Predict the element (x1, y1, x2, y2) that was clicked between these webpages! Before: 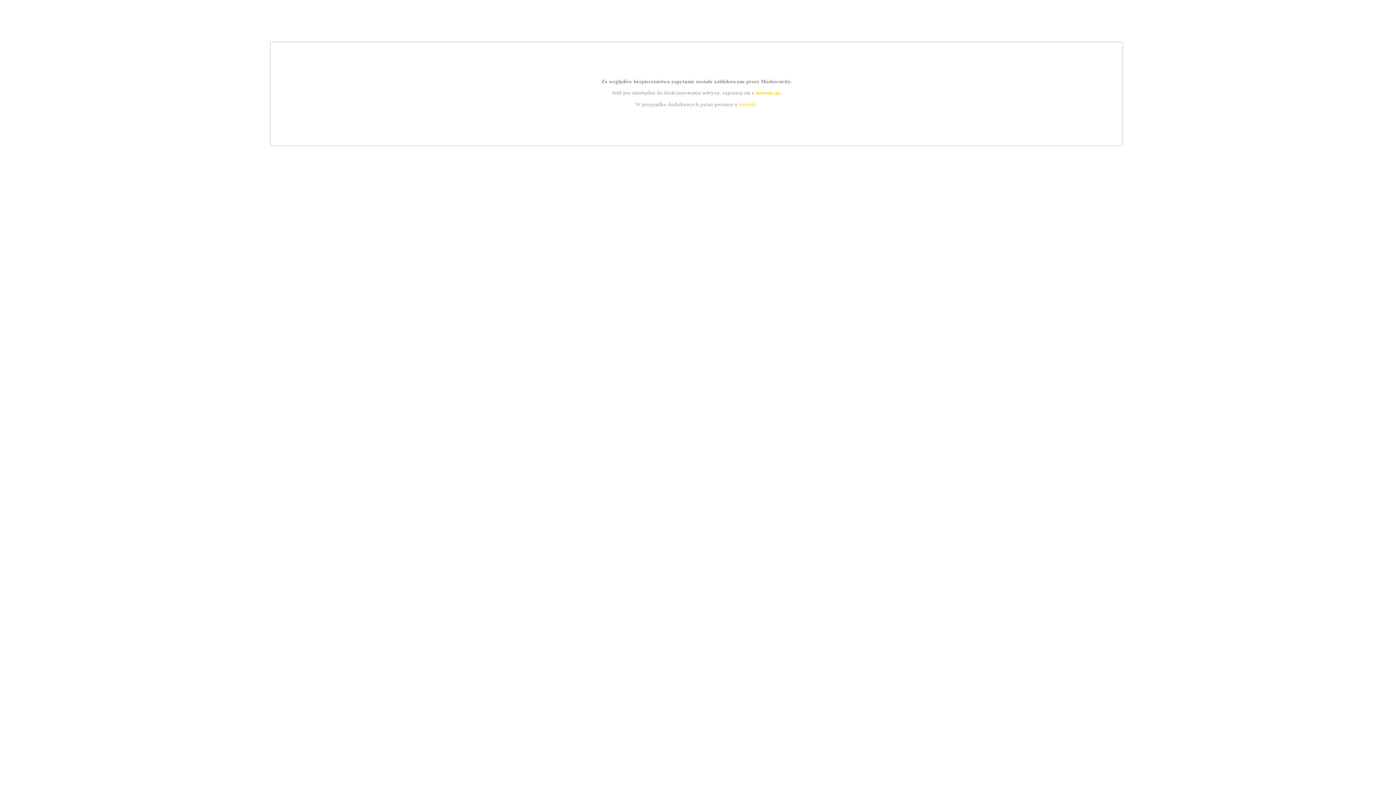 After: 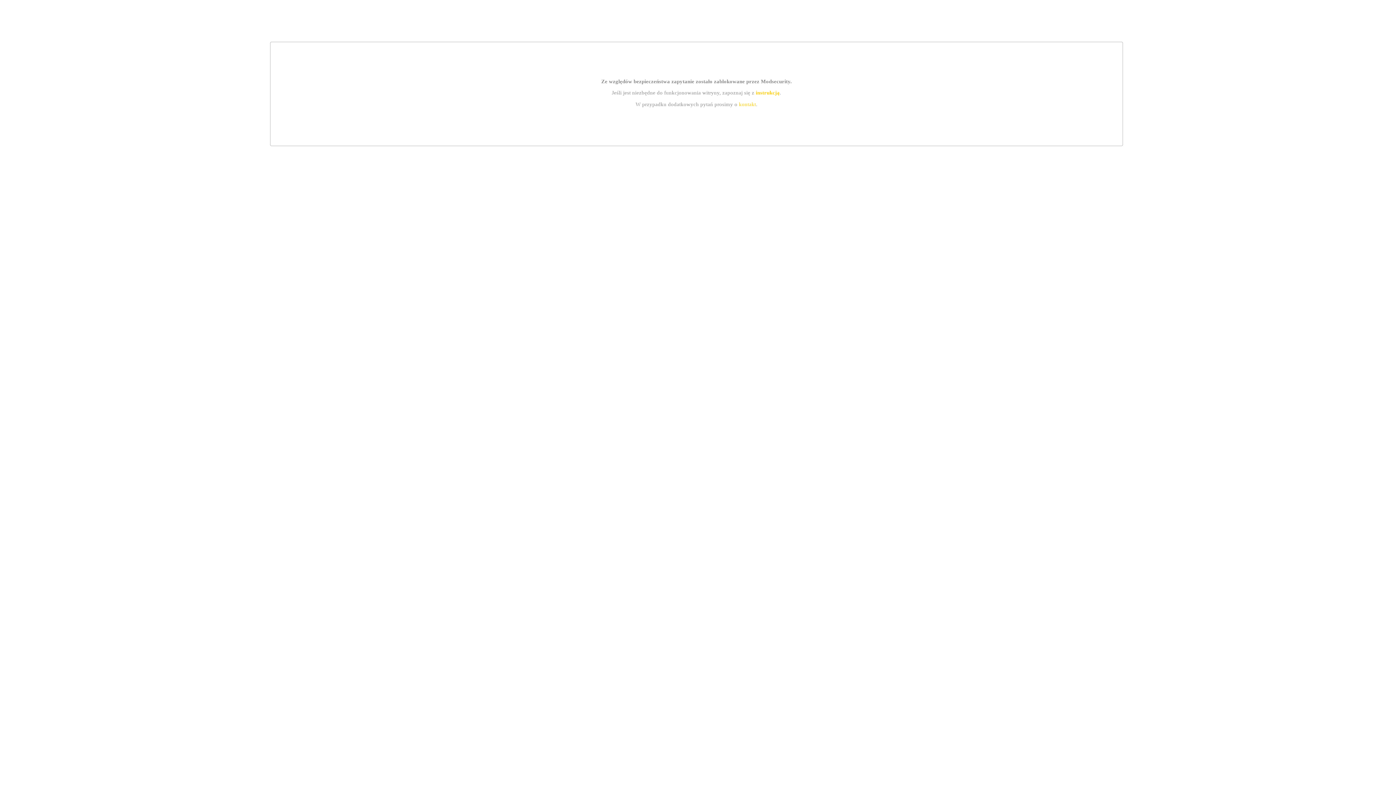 Action: bbox: (755, 89, 779, 95) label: instrukcją